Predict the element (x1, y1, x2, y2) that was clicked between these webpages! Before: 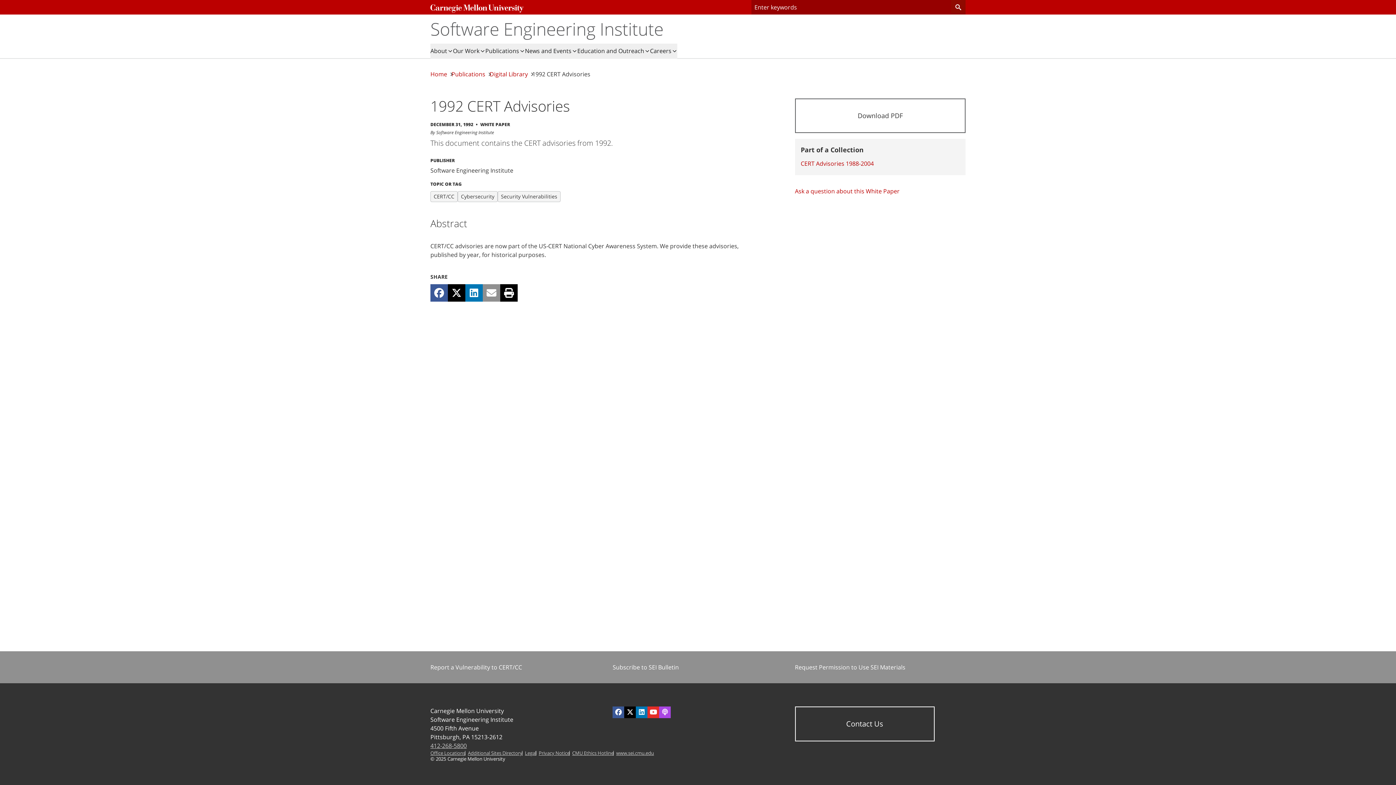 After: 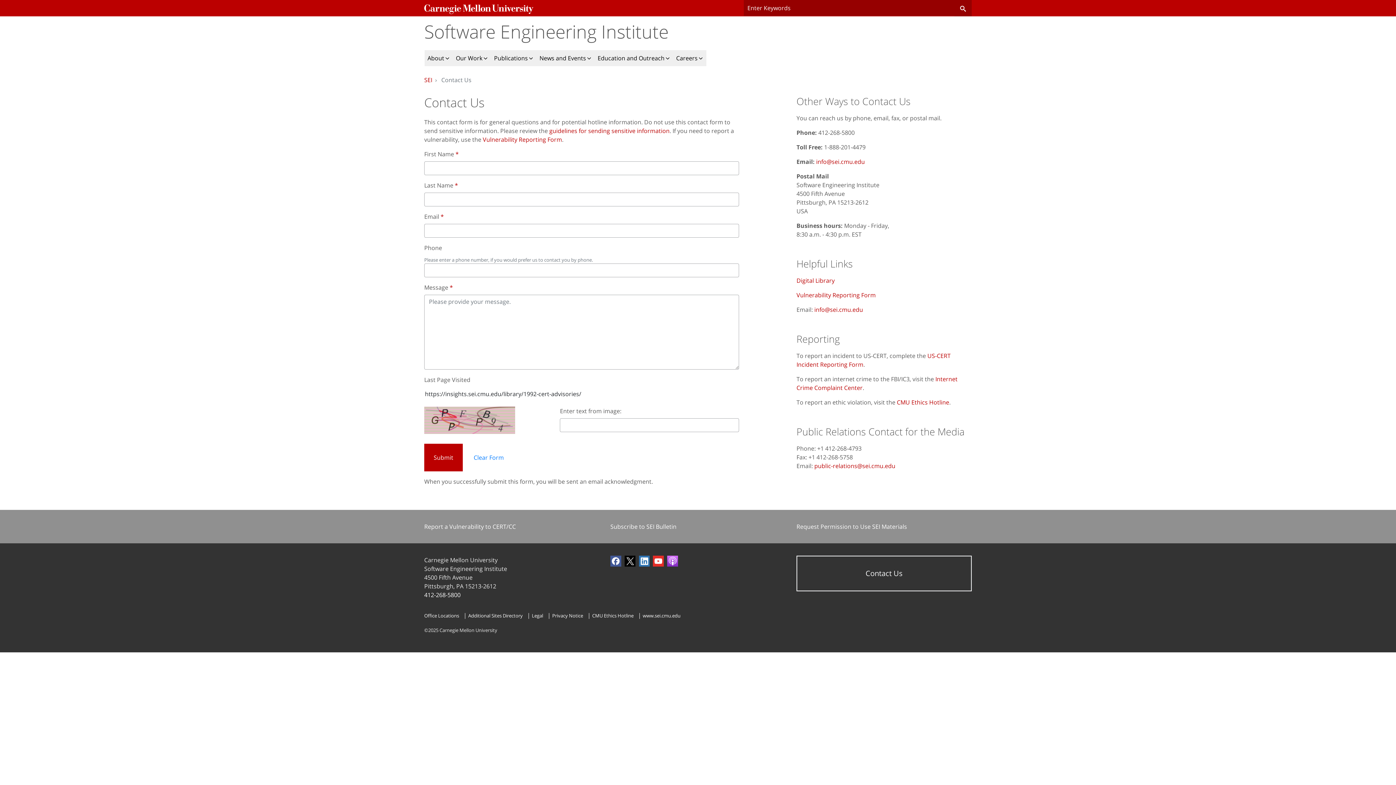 Action: bbox: (795, 187, 899, 195) label: Ask a question about this White Paper